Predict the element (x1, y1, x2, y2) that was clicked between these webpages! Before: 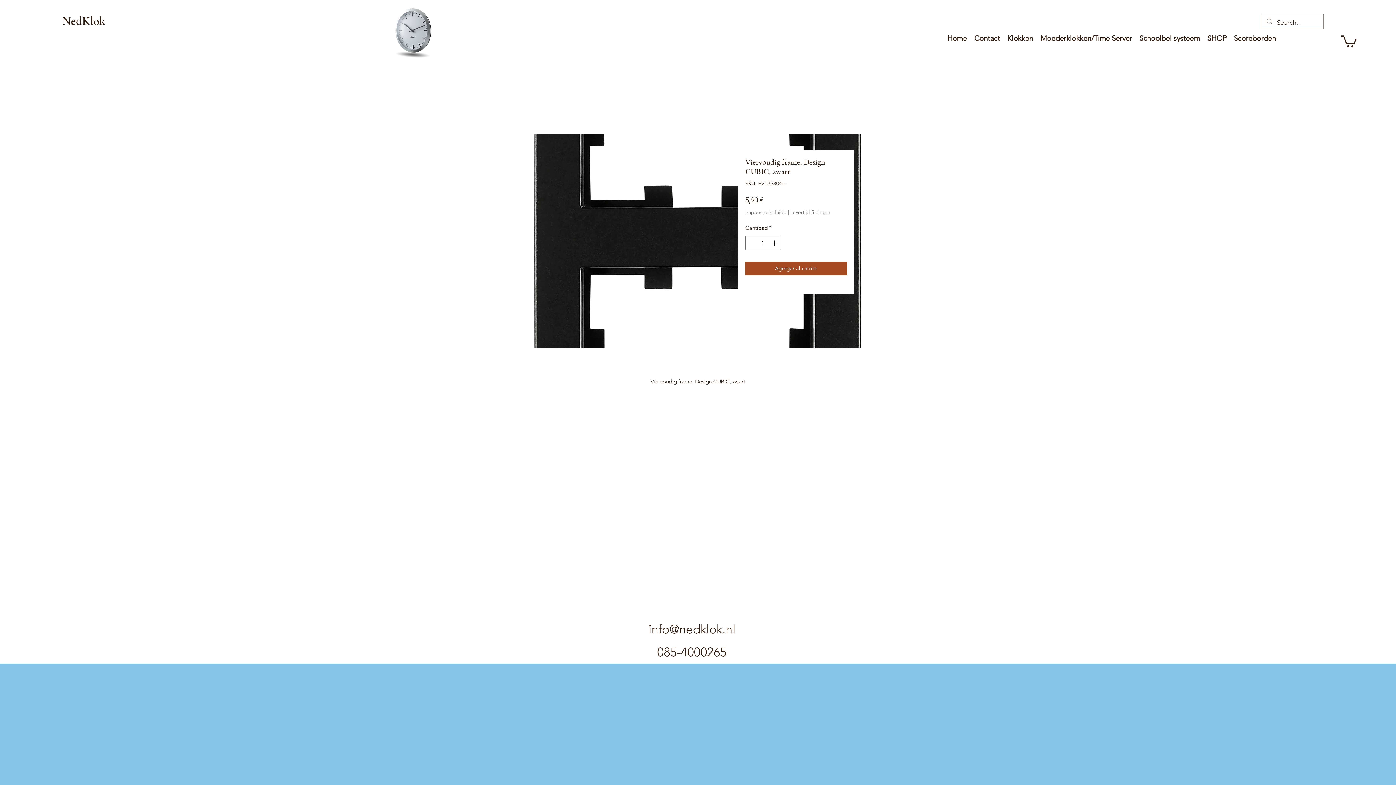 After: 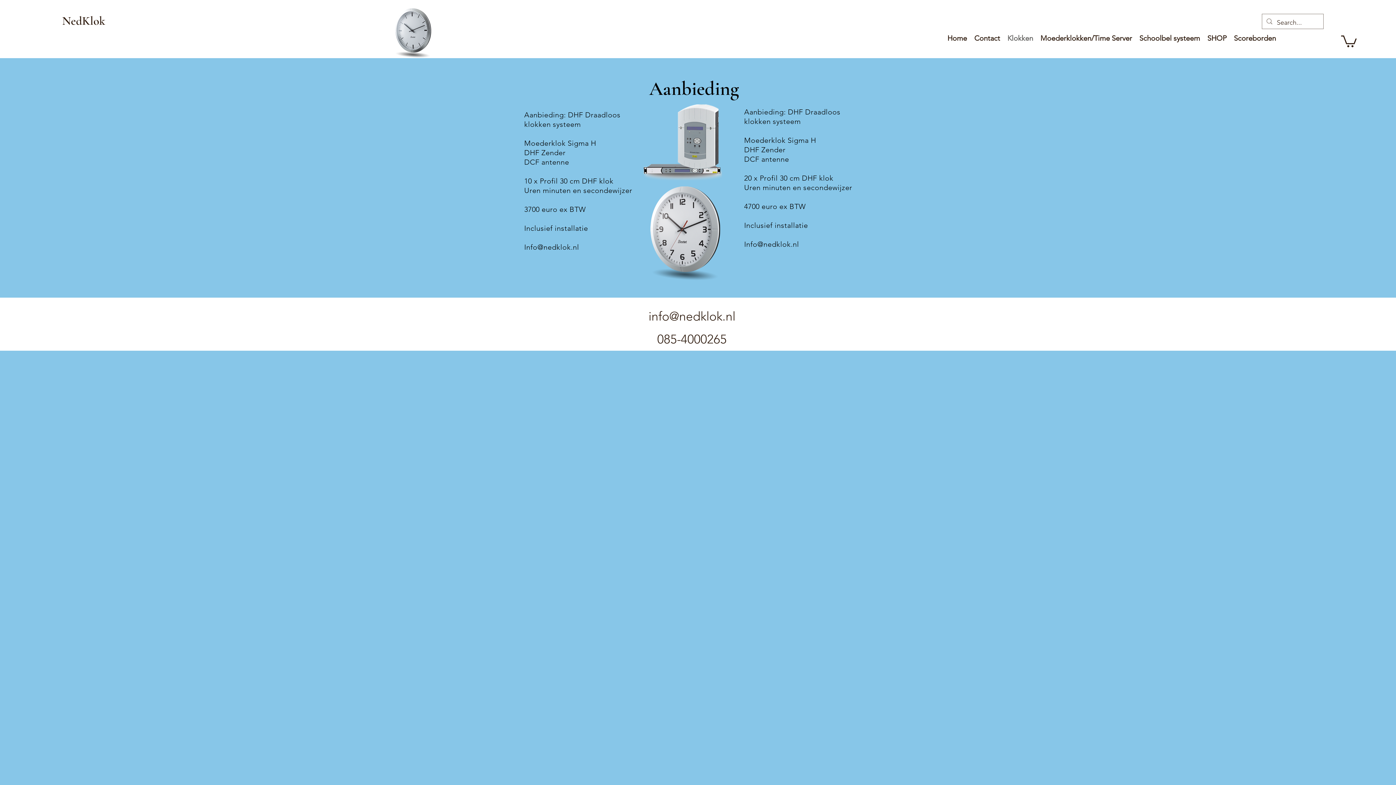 Action: label: Klokken bbox: (1004, 29, 1037, 47)